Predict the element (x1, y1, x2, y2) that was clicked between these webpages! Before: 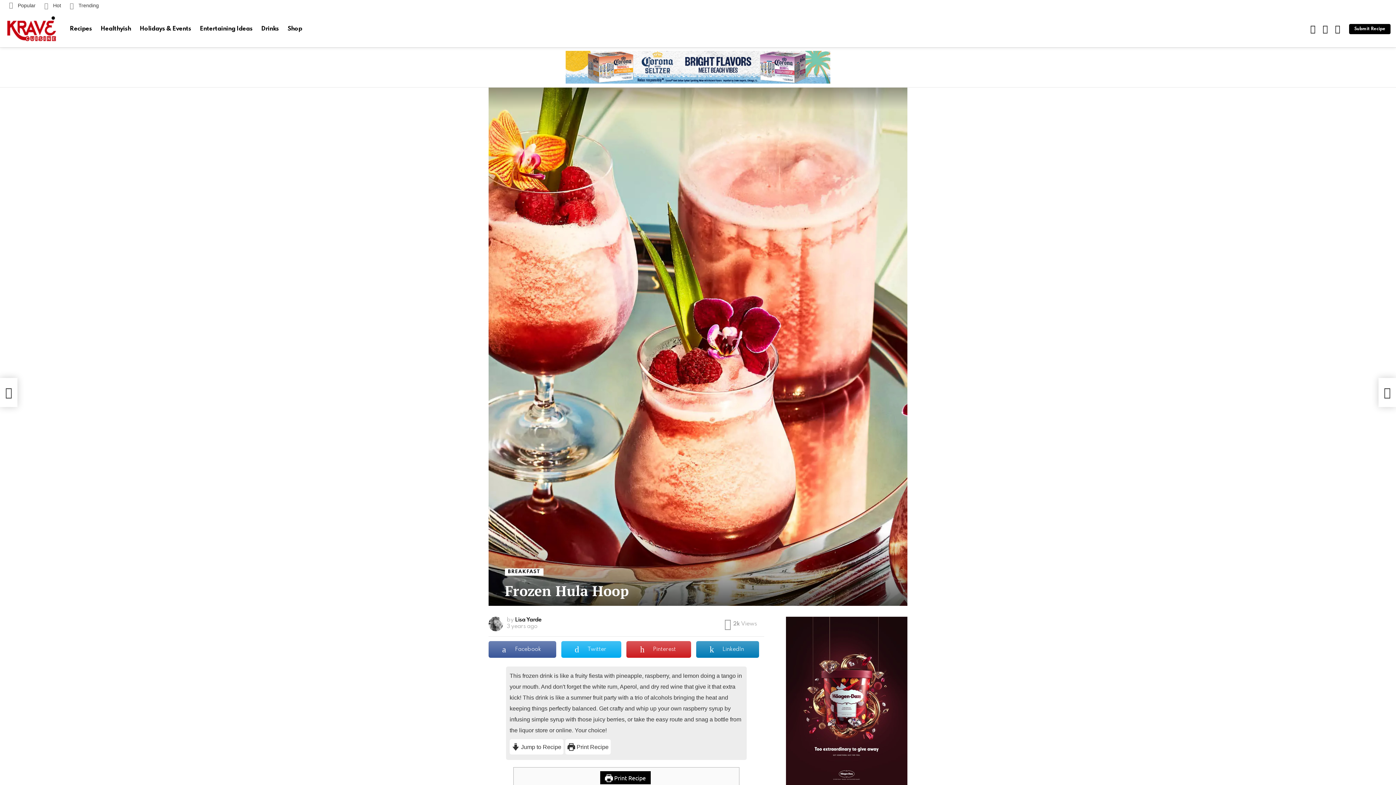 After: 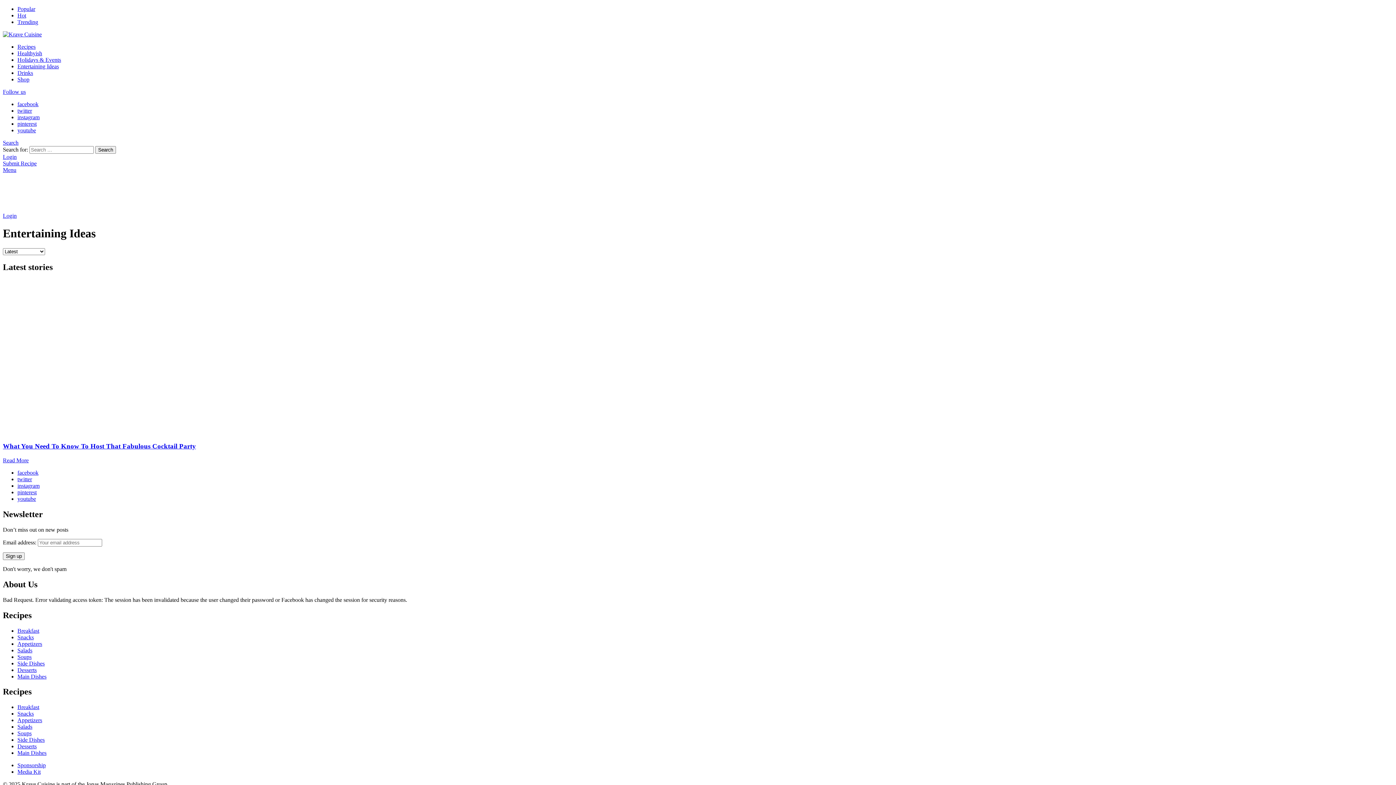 Action: label: Entertaining Ideas bbox: (196, 23, 256, 34)